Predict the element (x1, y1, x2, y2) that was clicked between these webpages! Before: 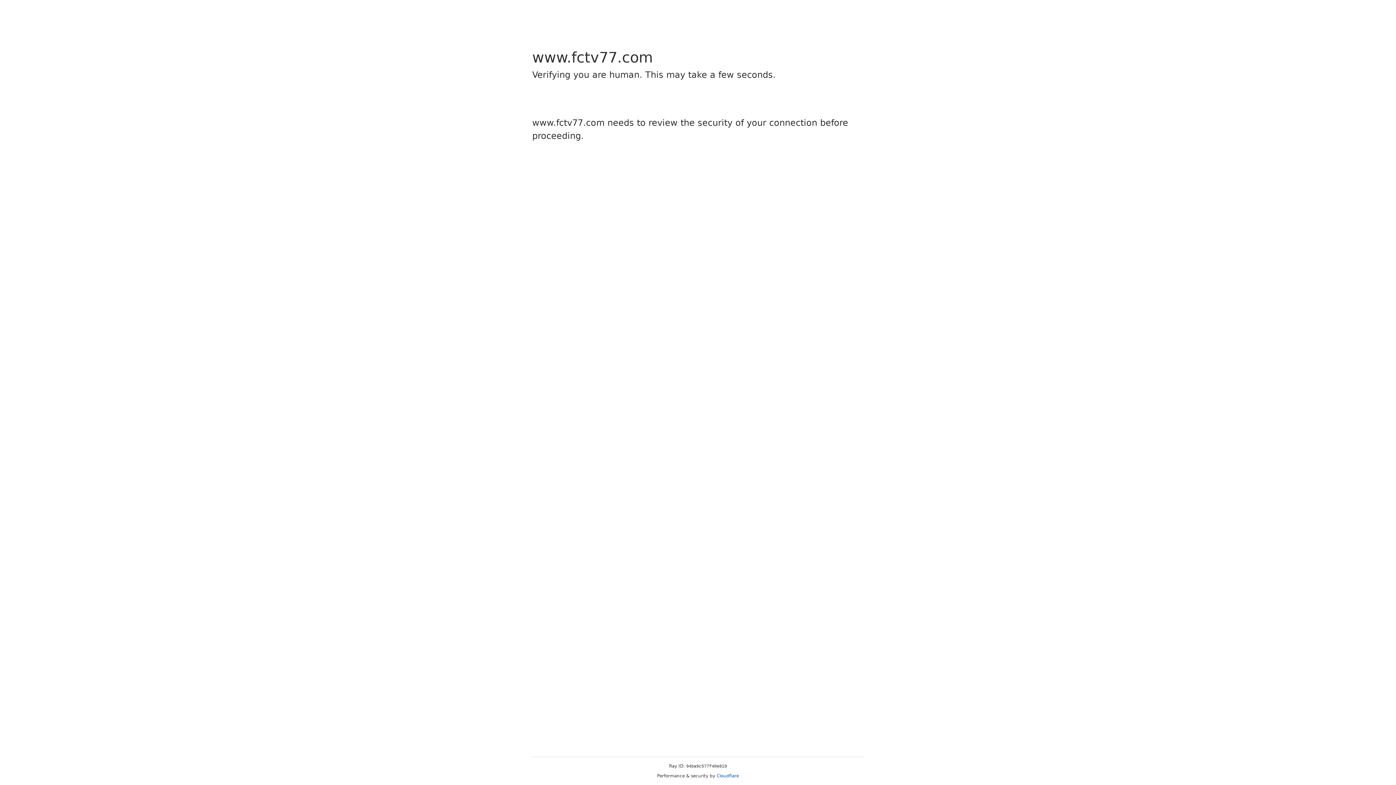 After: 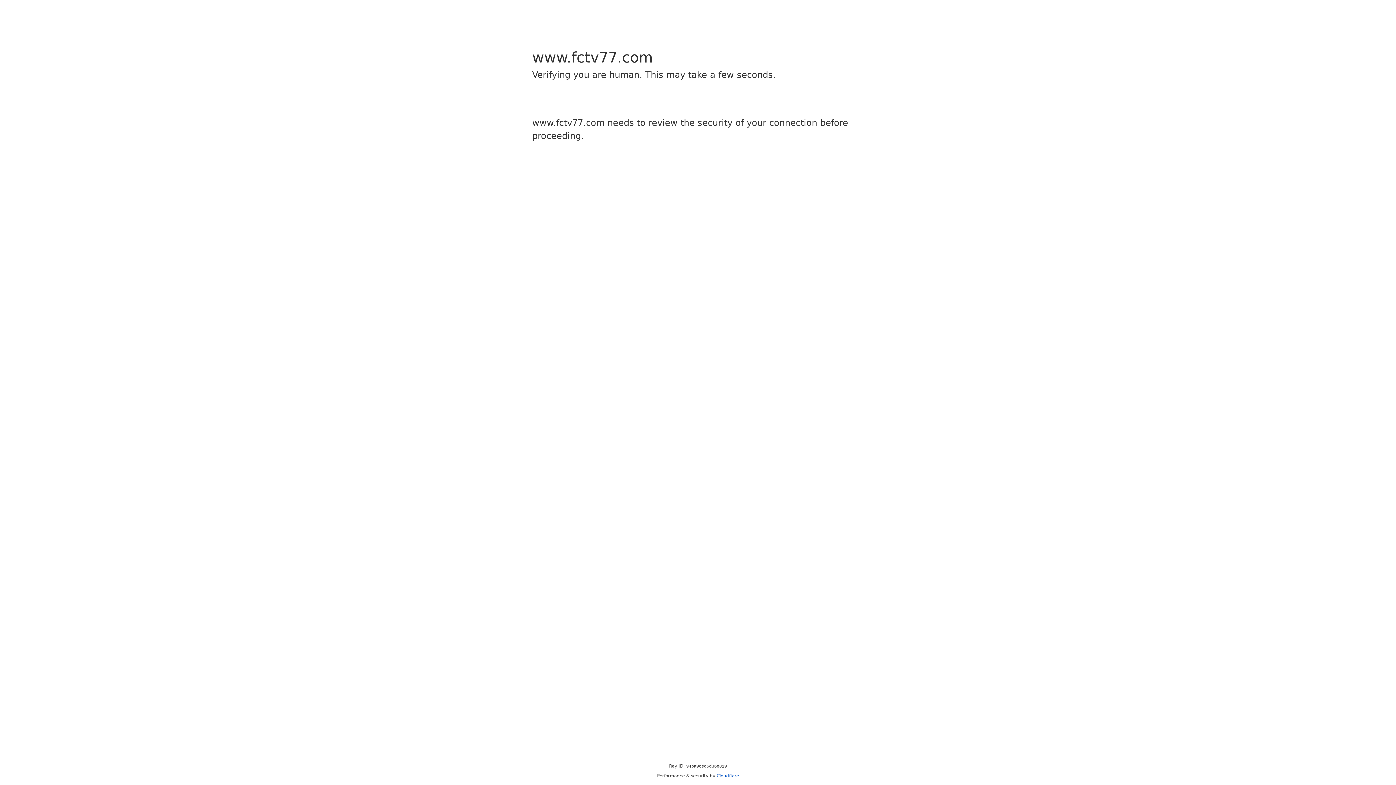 Action: label: Cloudflare bbox: (716, 773, 739, 778)